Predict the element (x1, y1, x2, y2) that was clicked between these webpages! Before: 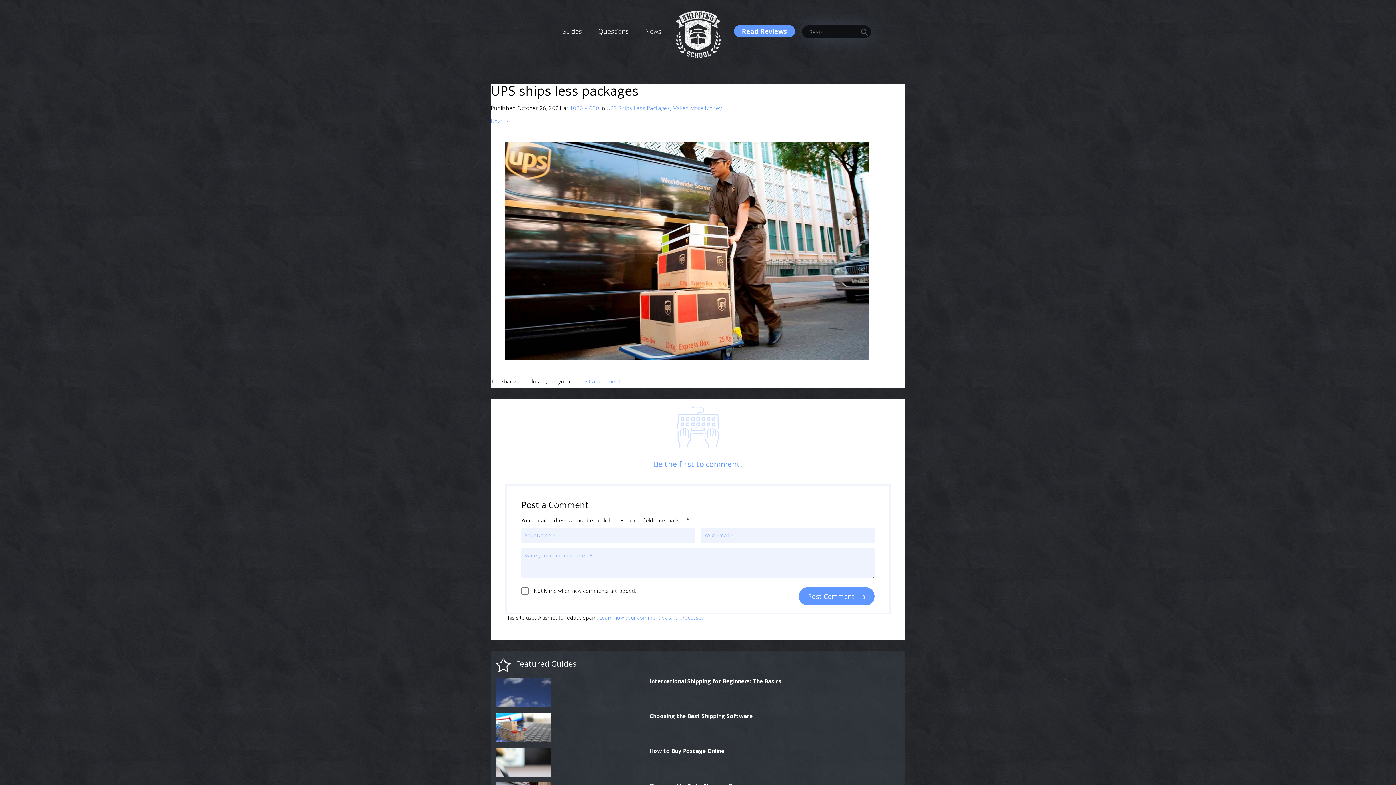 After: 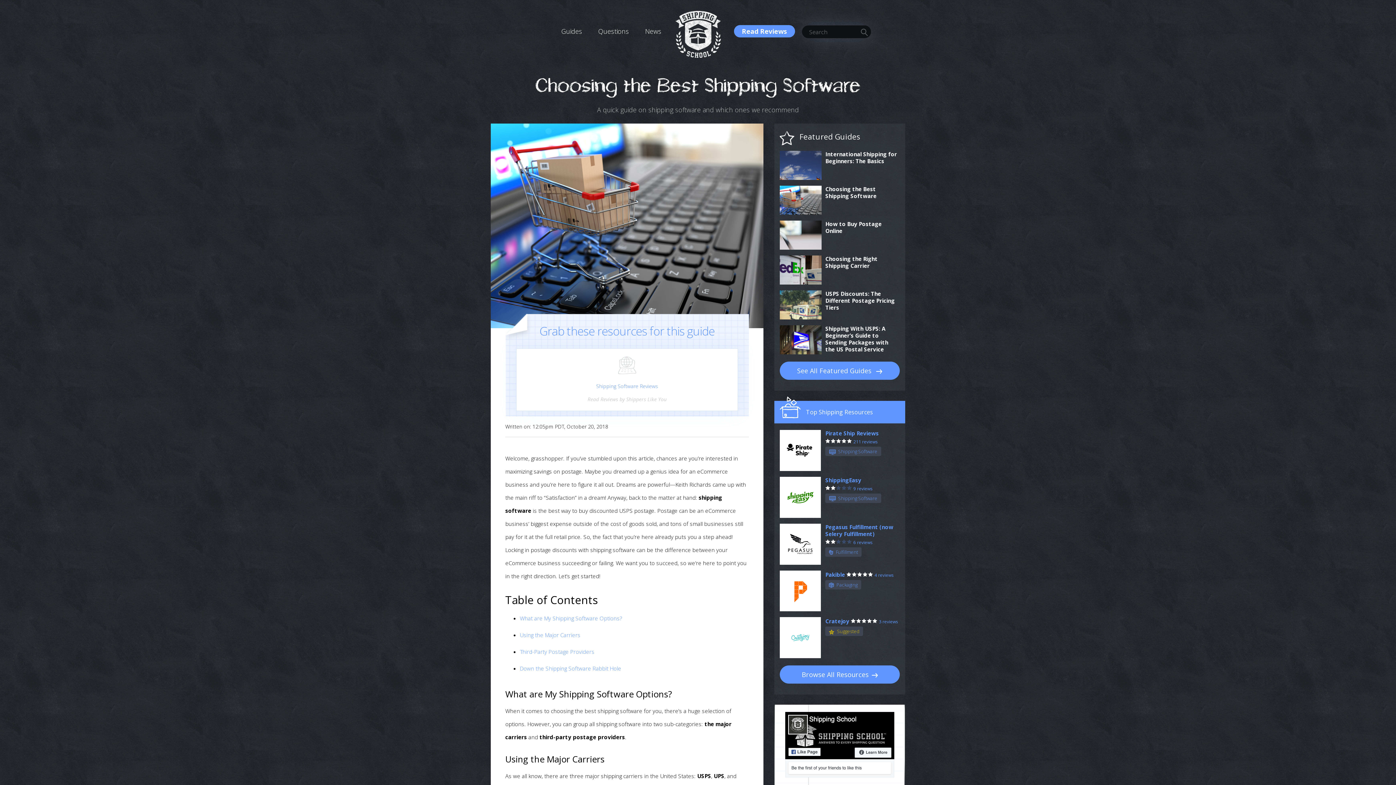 Action: bbox: (496, 710, 649, 713)